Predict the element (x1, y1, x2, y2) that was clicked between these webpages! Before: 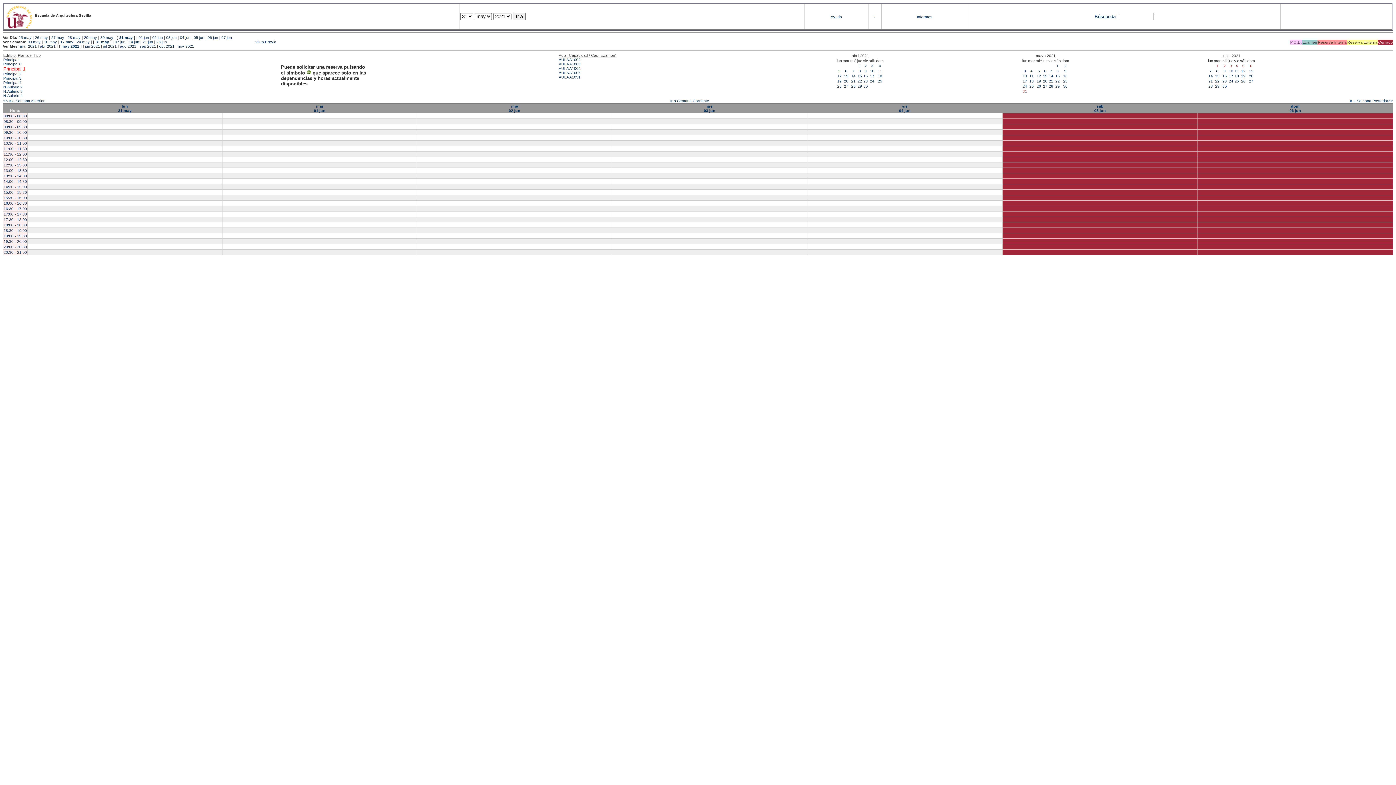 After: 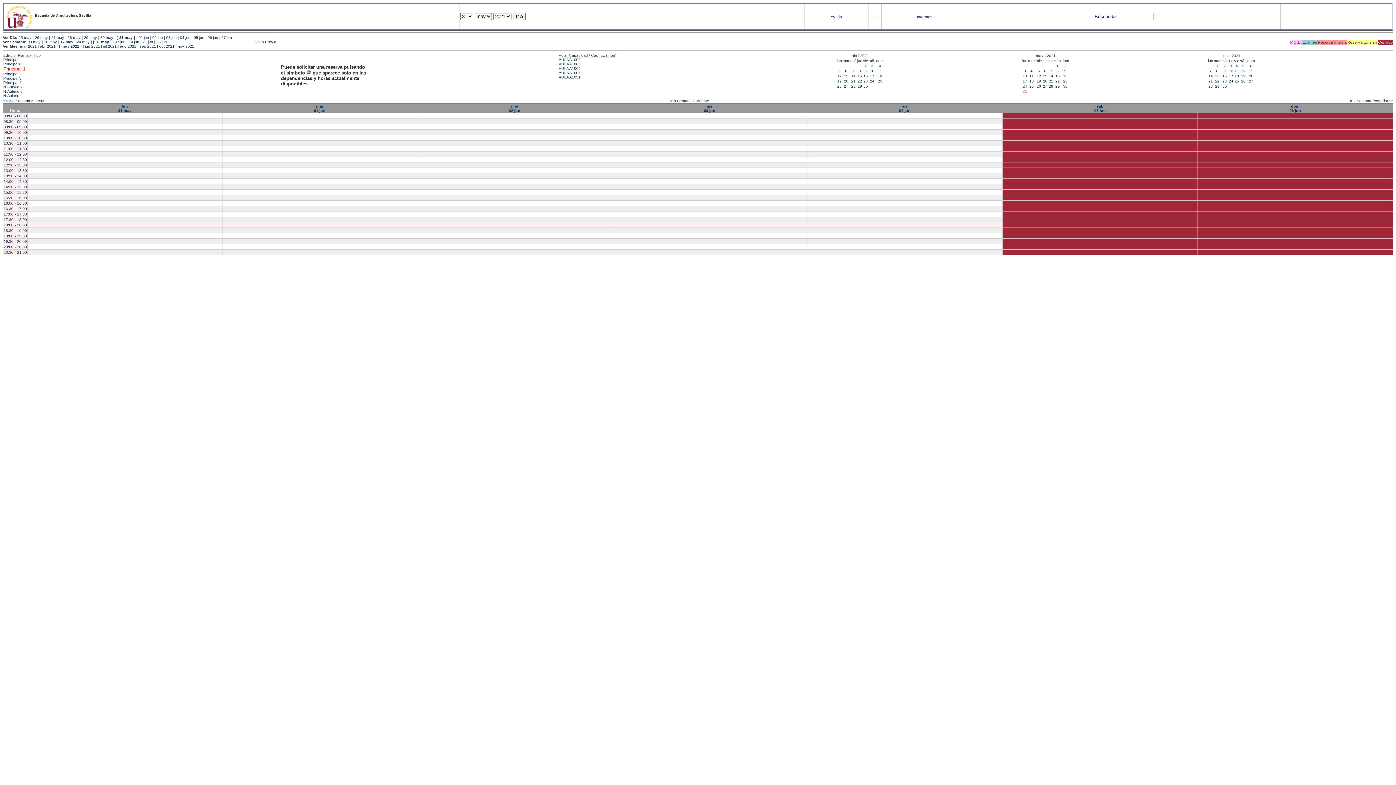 Action: label: 18:00 - 18:30 bbox: (3, 223, 26, 227)